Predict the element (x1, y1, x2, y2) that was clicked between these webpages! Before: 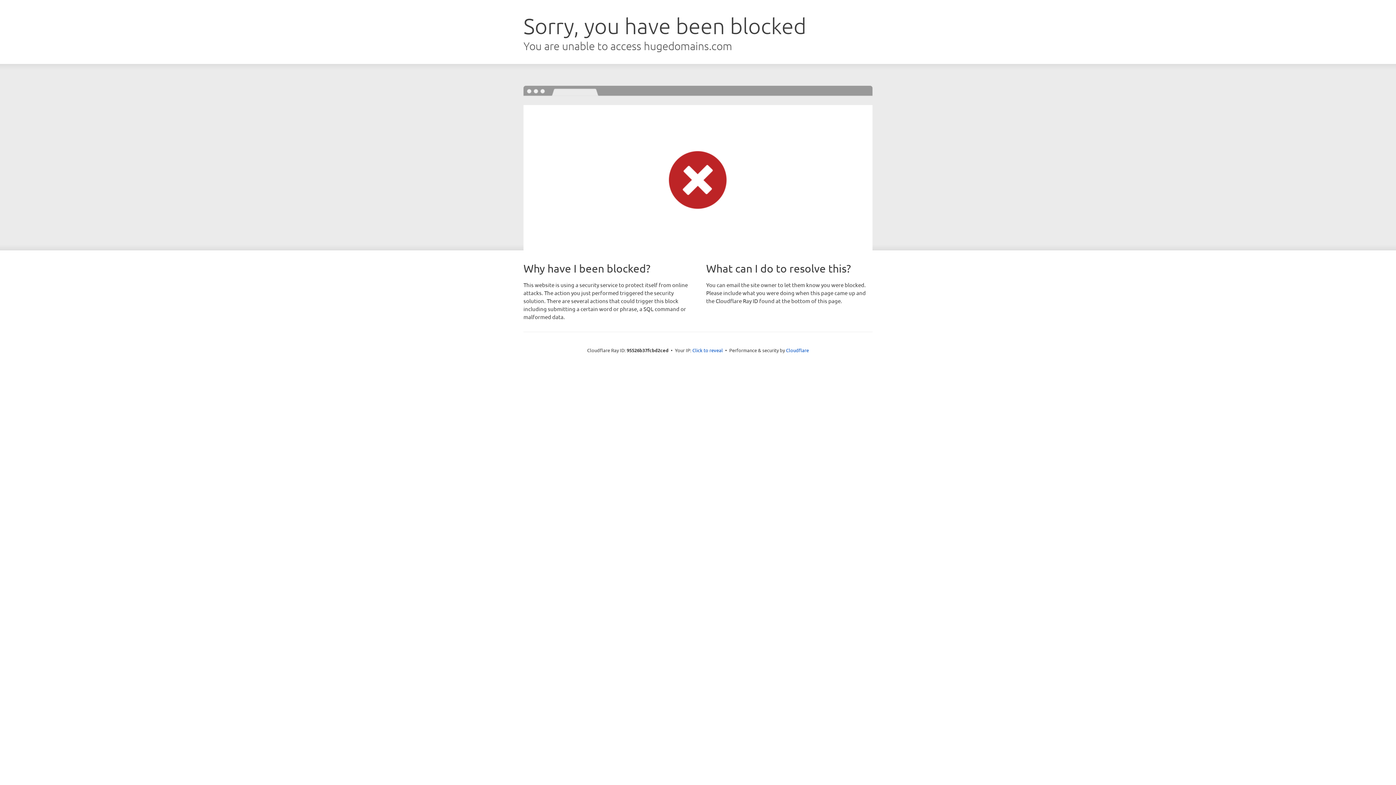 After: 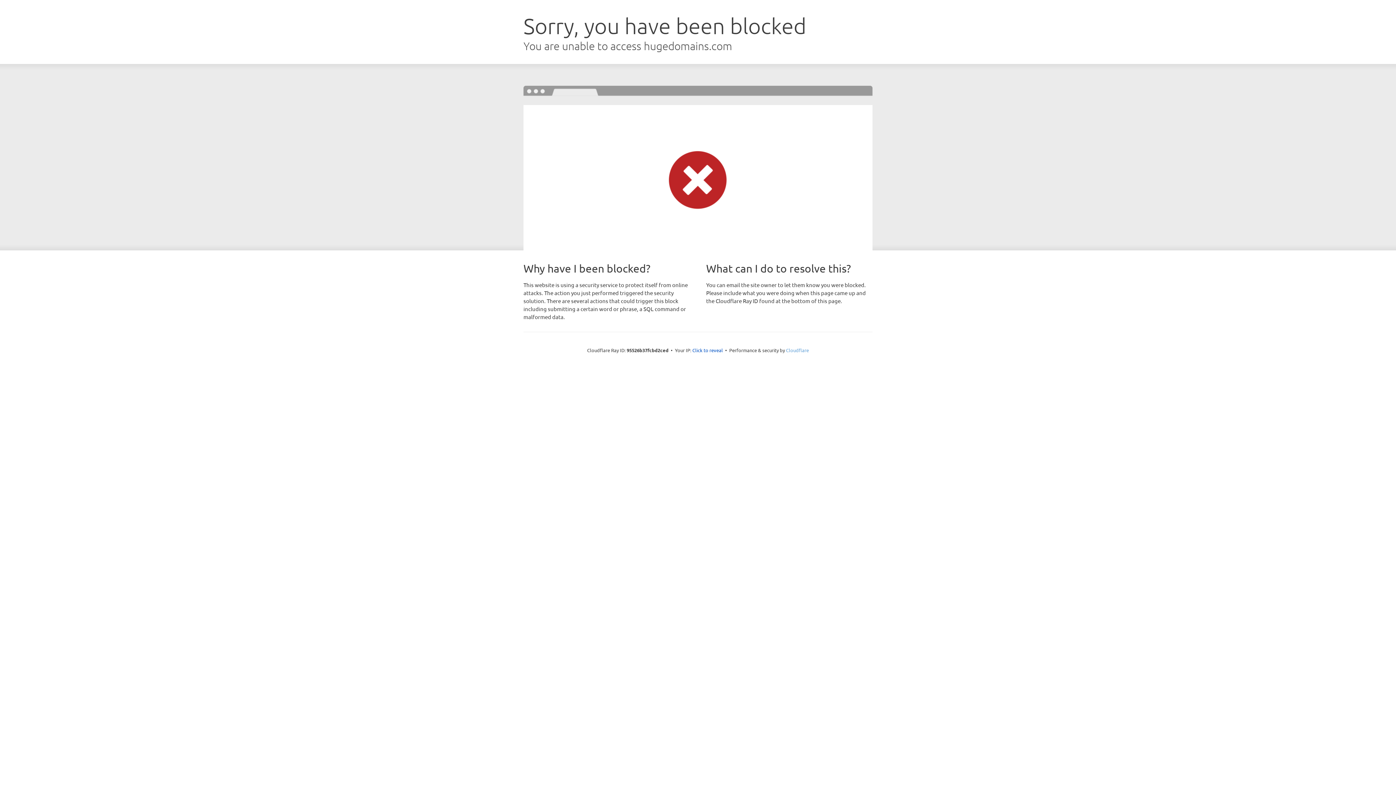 Action: label: Cloudflare bbox: (786, 347, 809, 353)